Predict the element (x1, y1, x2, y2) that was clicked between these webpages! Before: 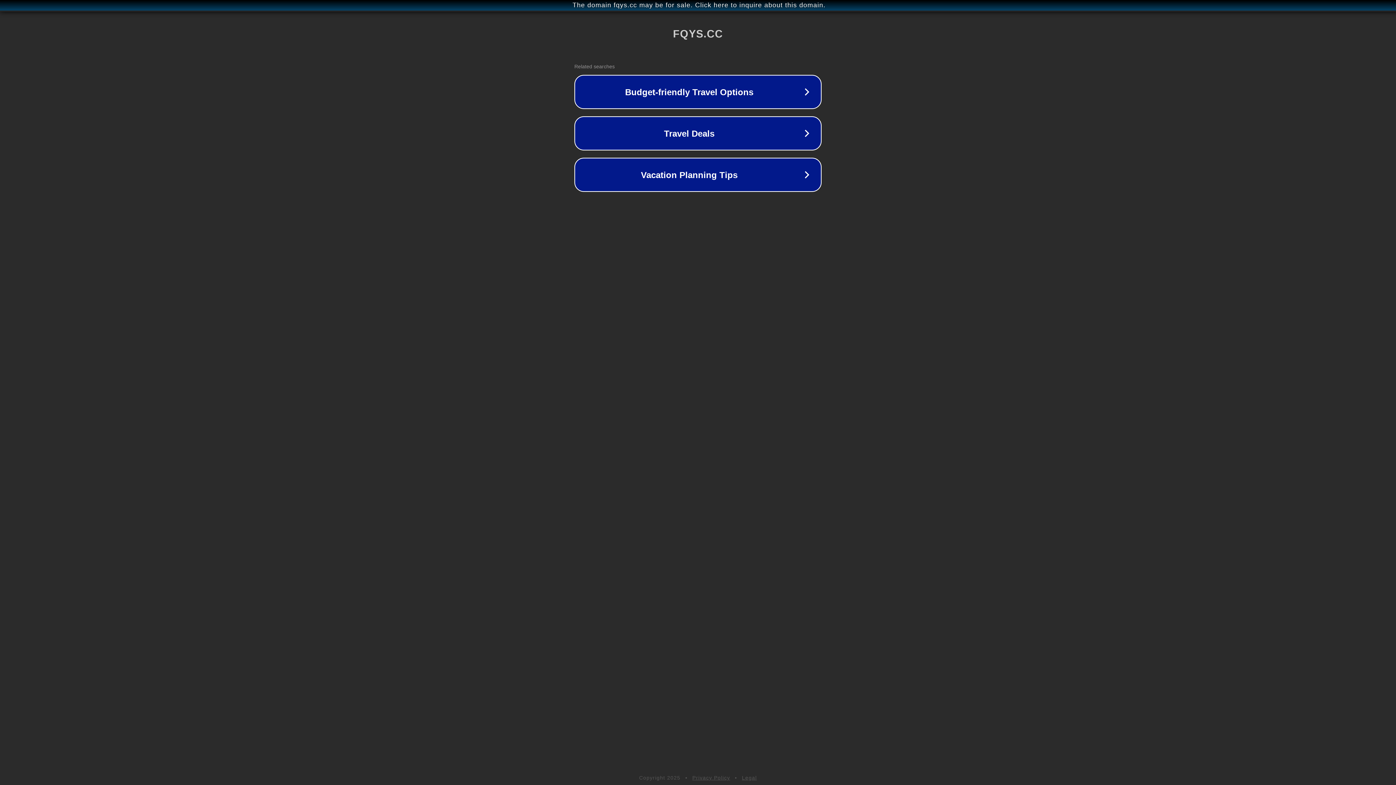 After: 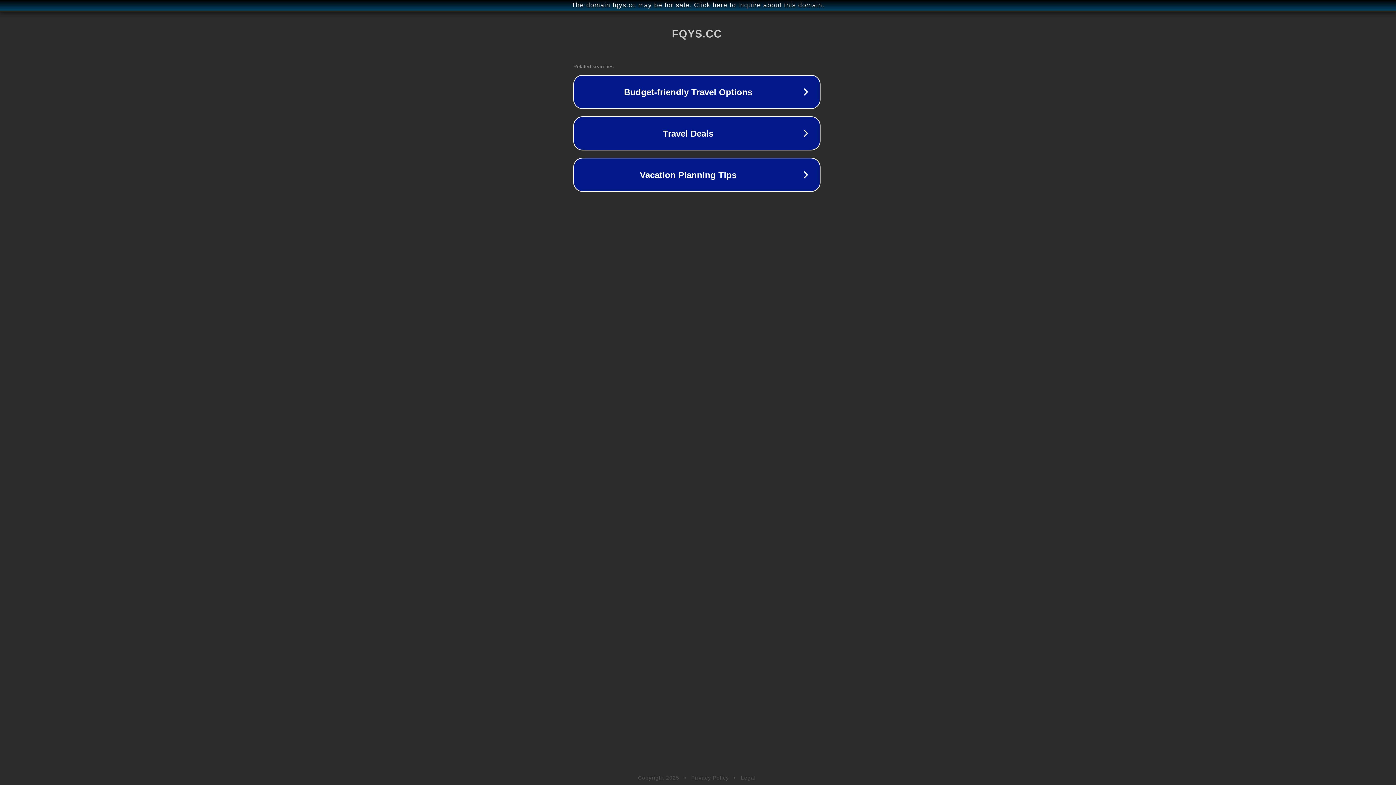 Action: label: The domain fqys.cc may be for sale. Click here to inquire about this domain. bbox: (1, 1, 1397, 9)